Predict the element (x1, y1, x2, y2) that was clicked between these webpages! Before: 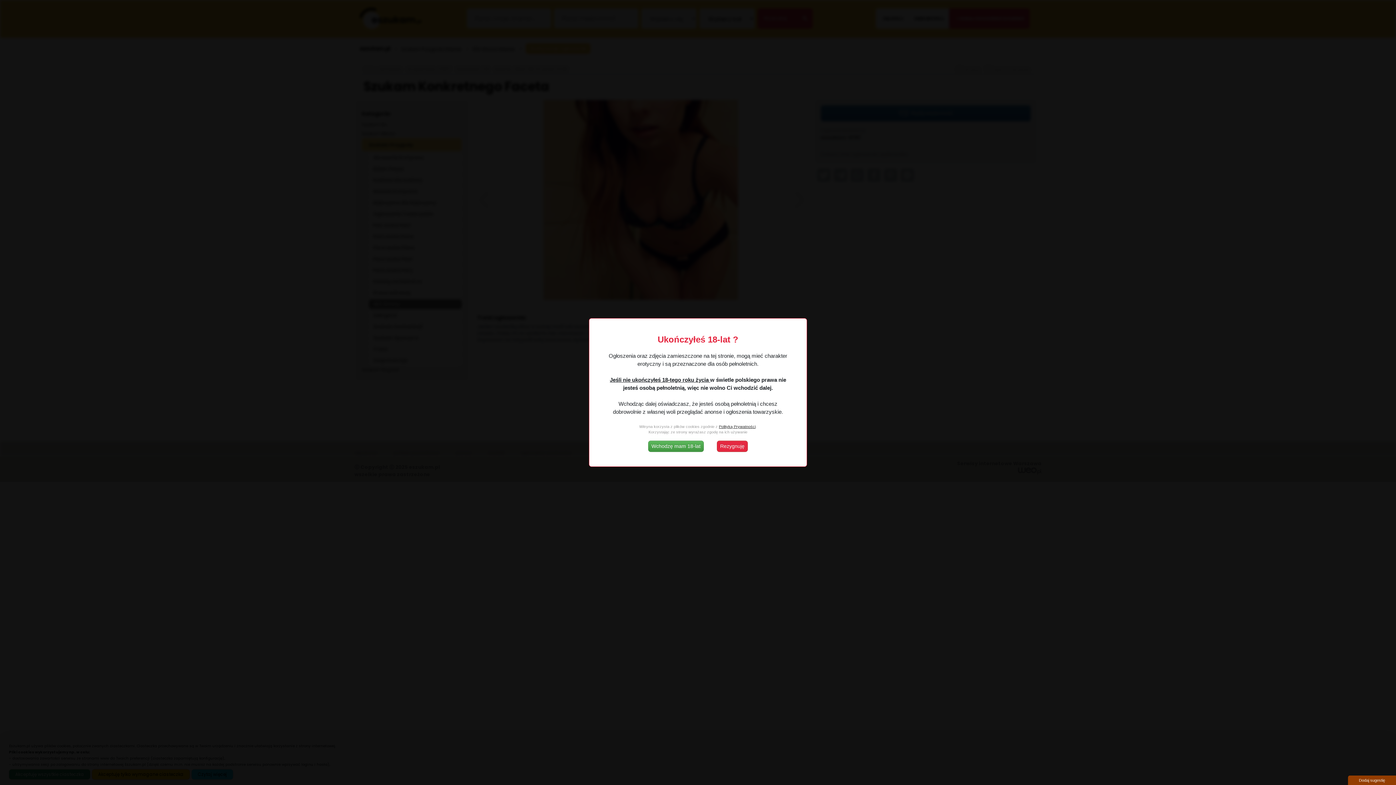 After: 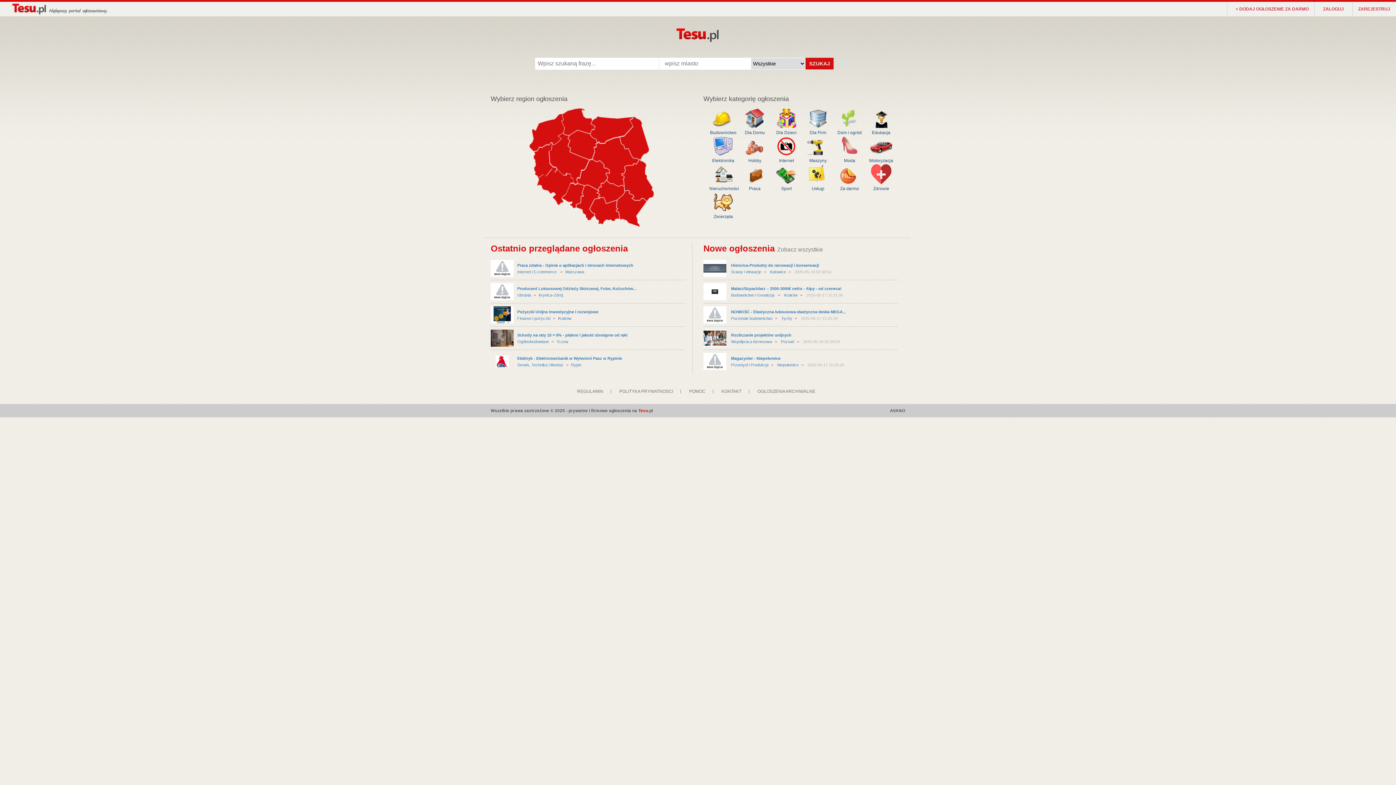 Action: bbox: (717, 440, 748, 452) label: Rezygnuję